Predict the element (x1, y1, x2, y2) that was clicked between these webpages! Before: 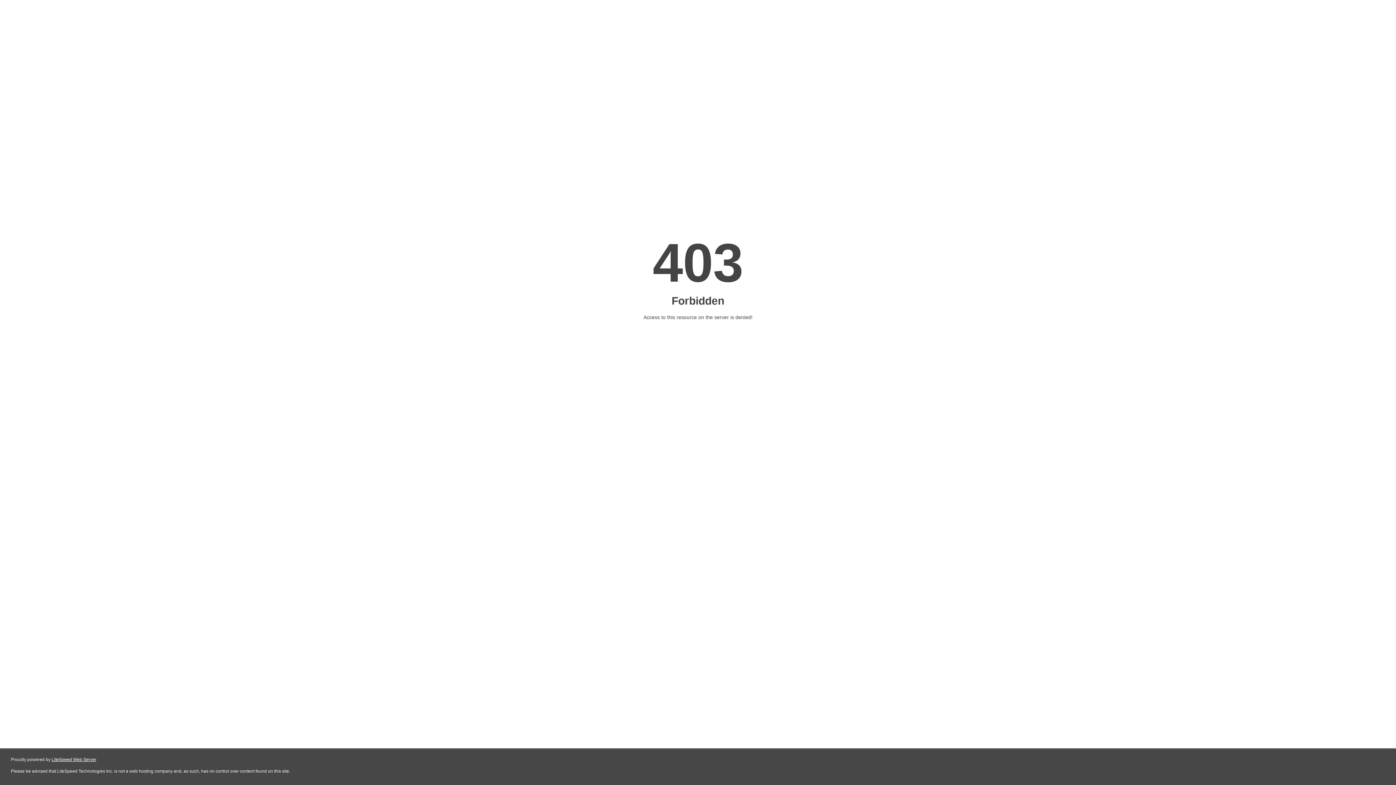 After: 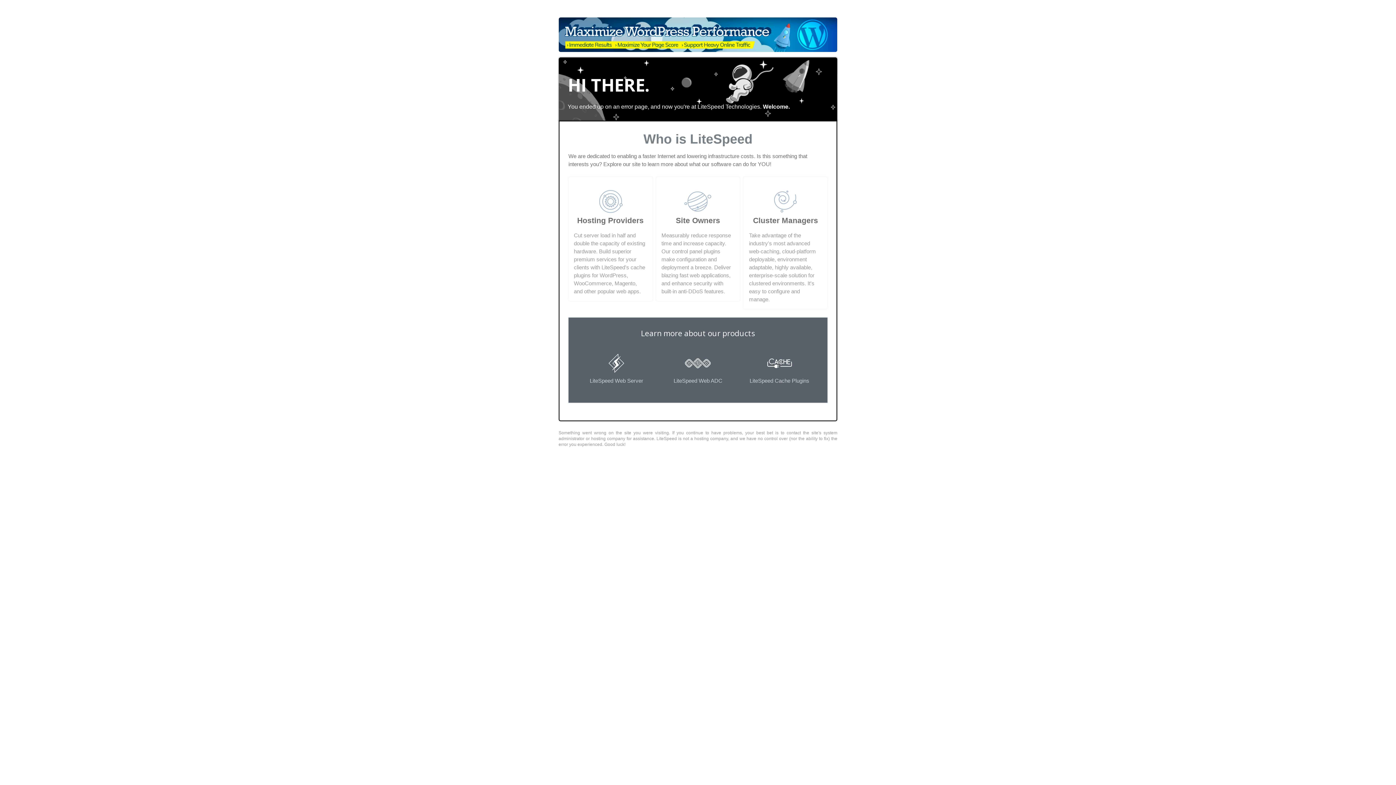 Action: label: LiteSpeed Web Server bbox: (51, 757, 96, 762)